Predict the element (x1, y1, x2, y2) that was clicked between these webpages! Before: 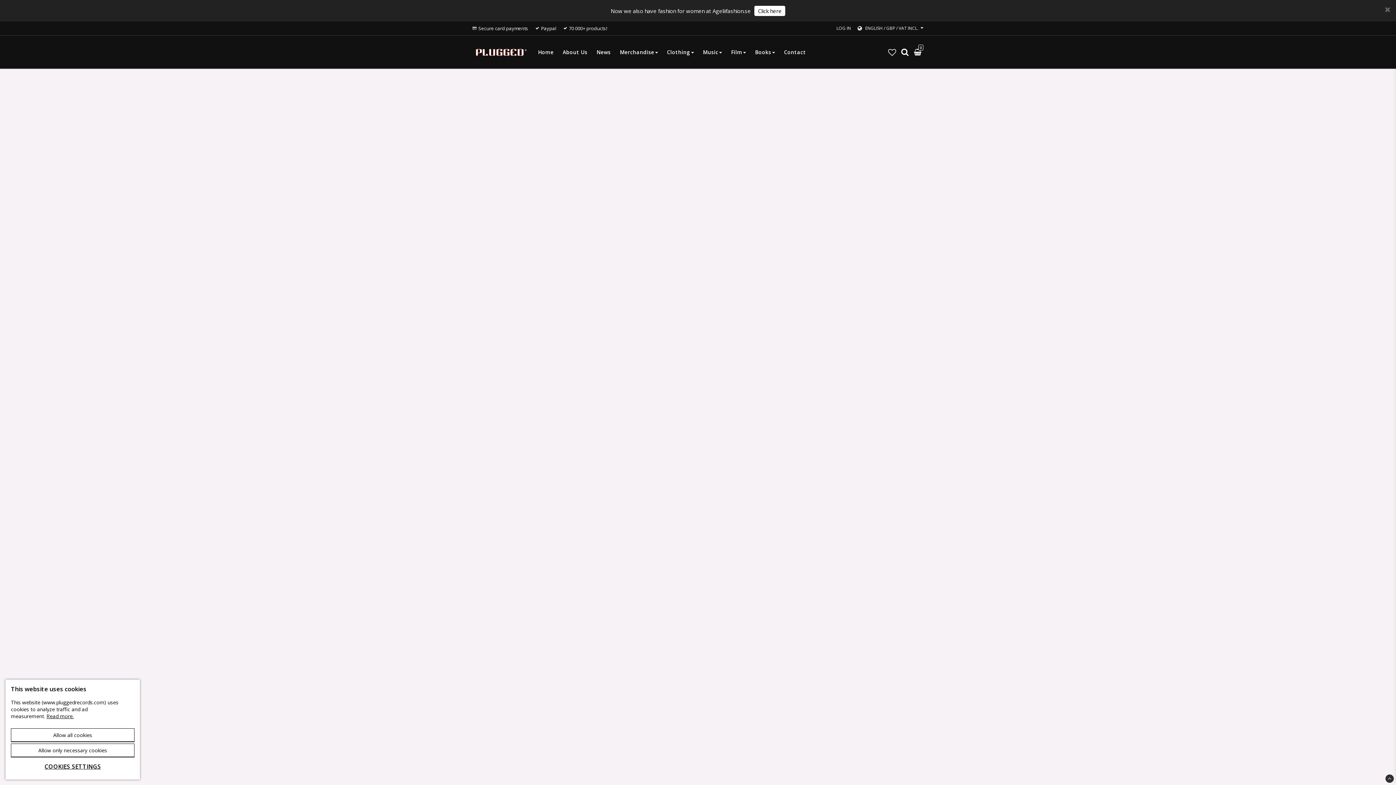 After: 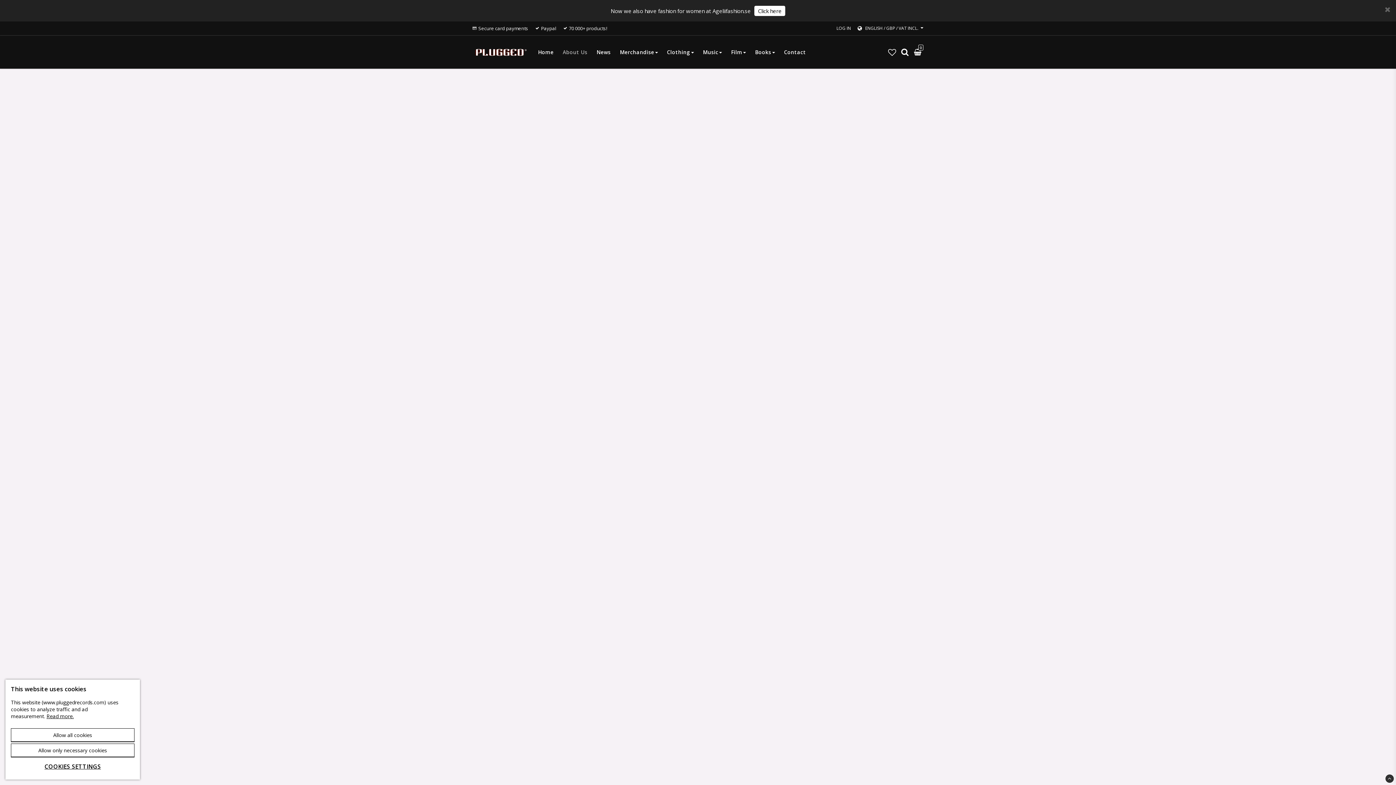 Action: label: About Us bbox: (562, 45, 587, 59)